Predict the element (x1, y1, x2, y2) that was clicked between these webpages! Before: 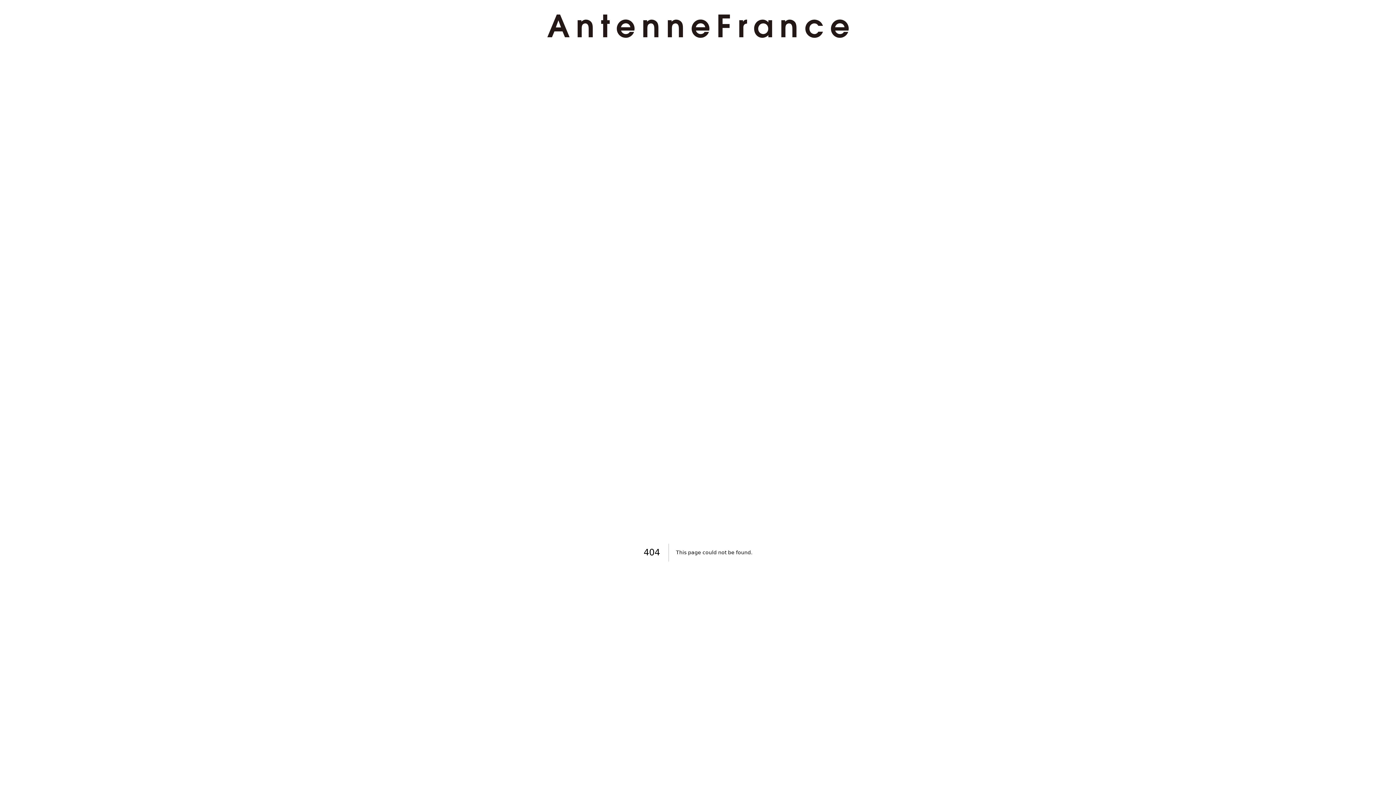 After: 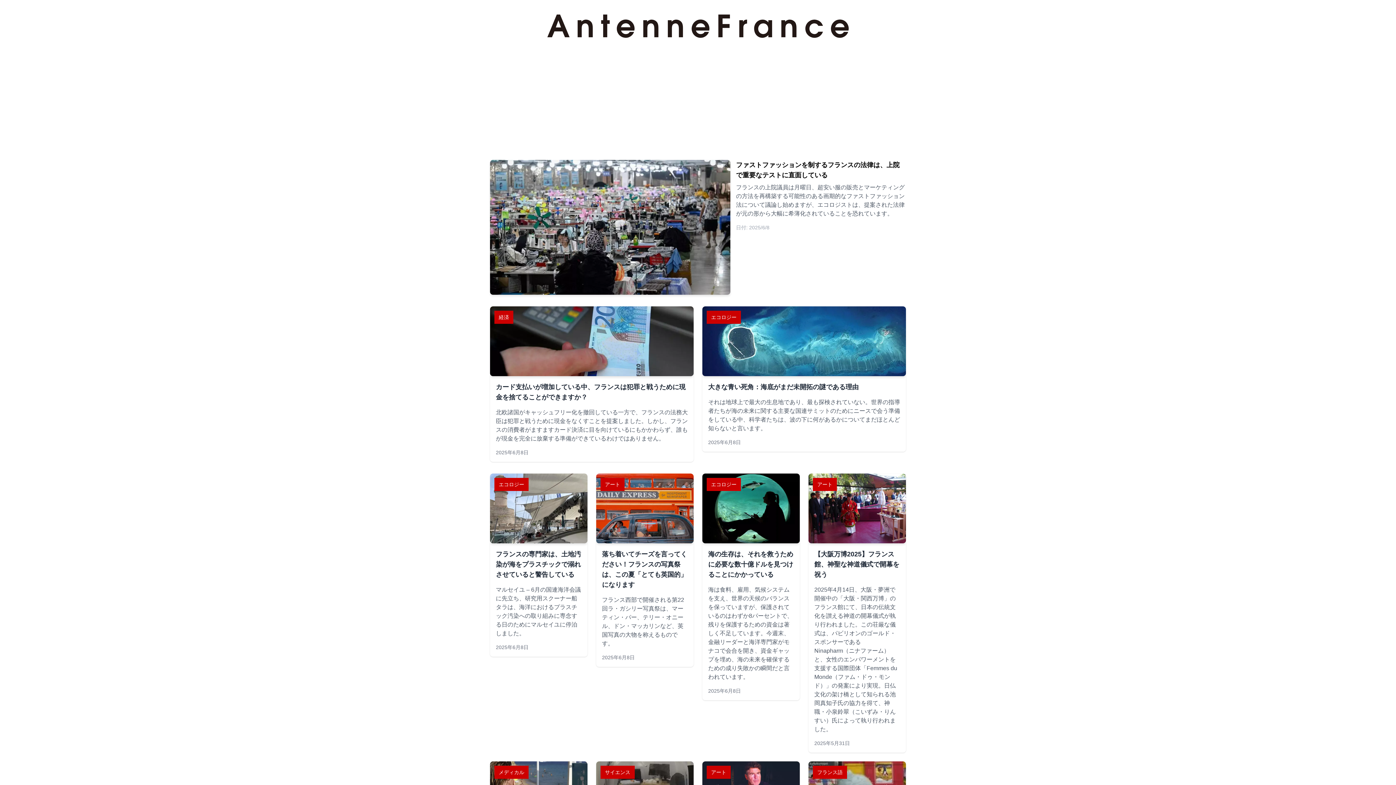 Action: bbox: (524, 14, 871, 37)